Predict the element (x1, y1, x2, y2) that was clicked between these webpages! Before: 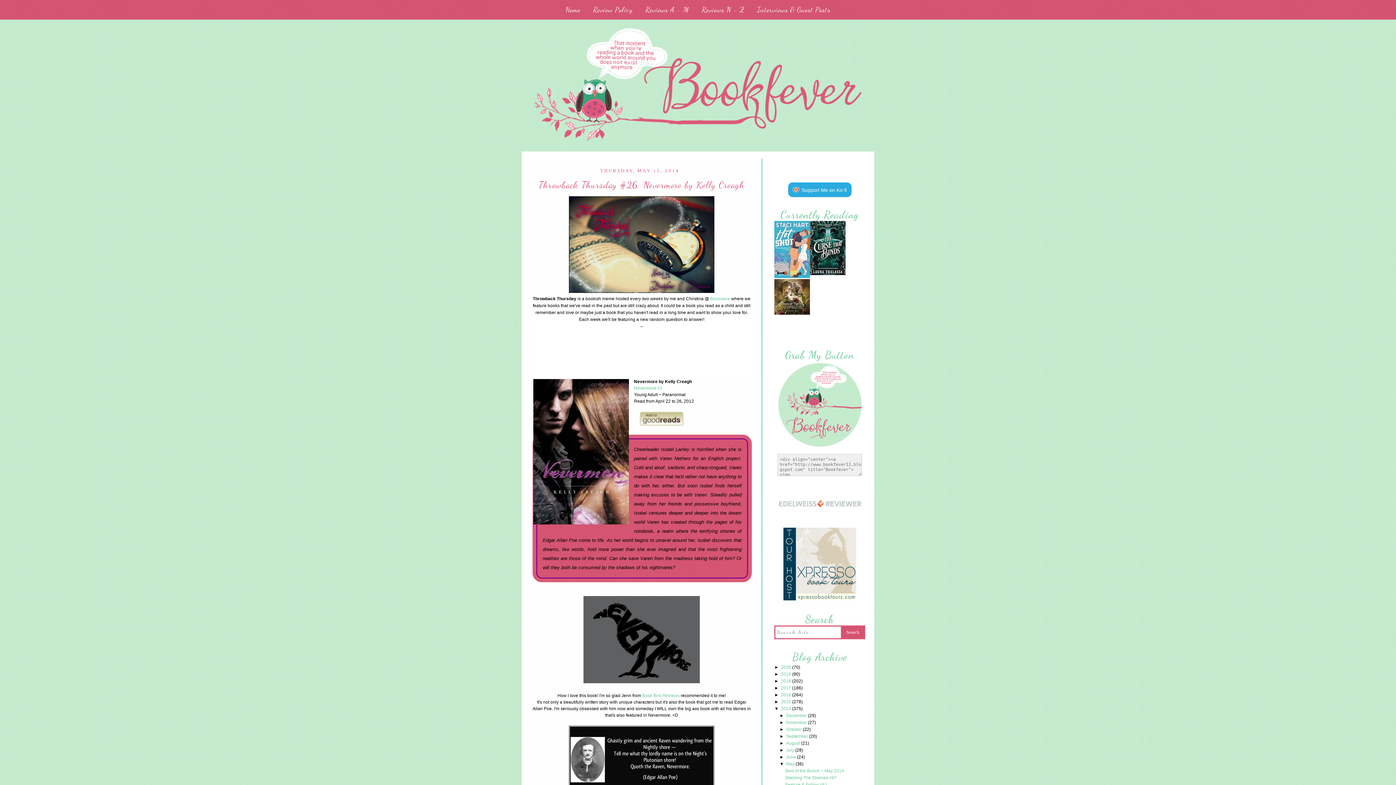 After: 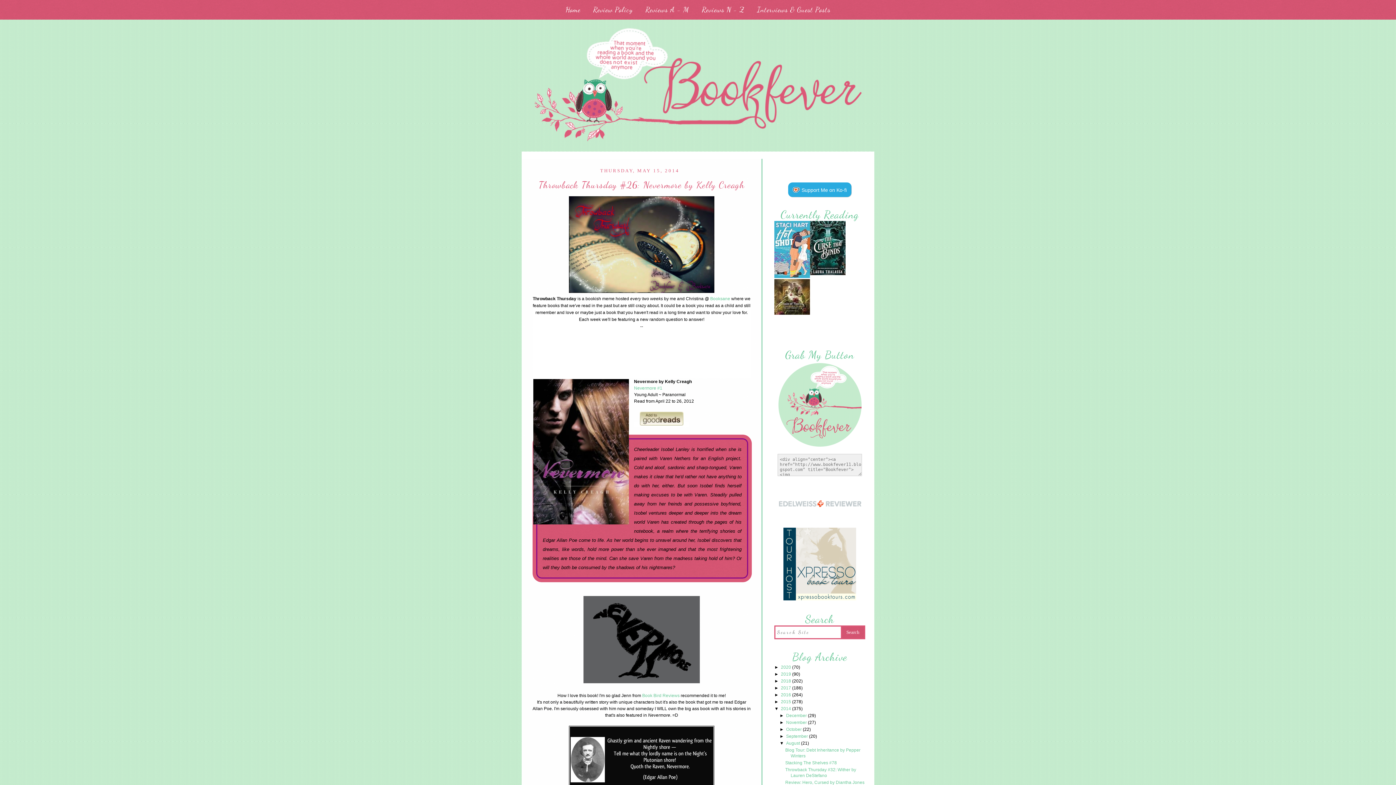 Action: bbox: (779, 741, 786, 747) label: ►  